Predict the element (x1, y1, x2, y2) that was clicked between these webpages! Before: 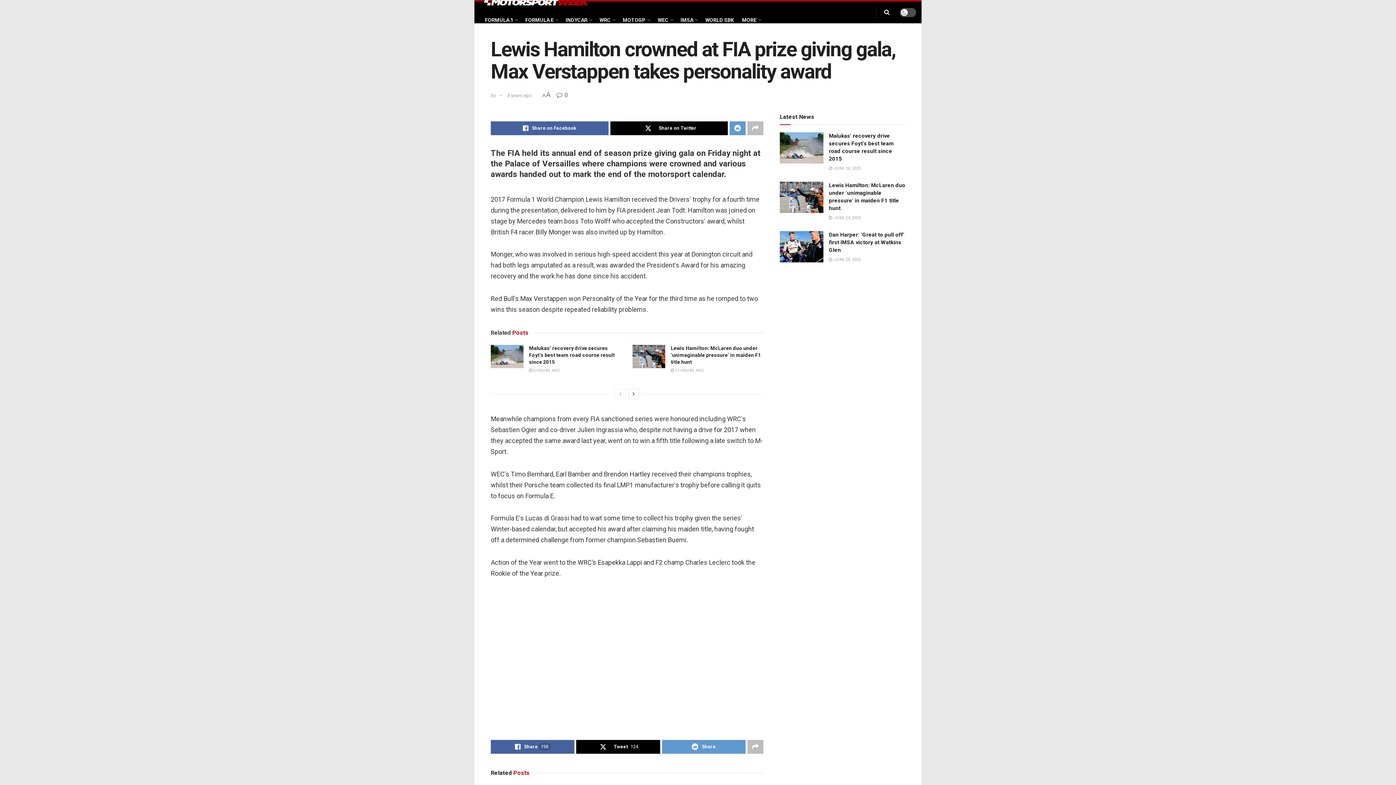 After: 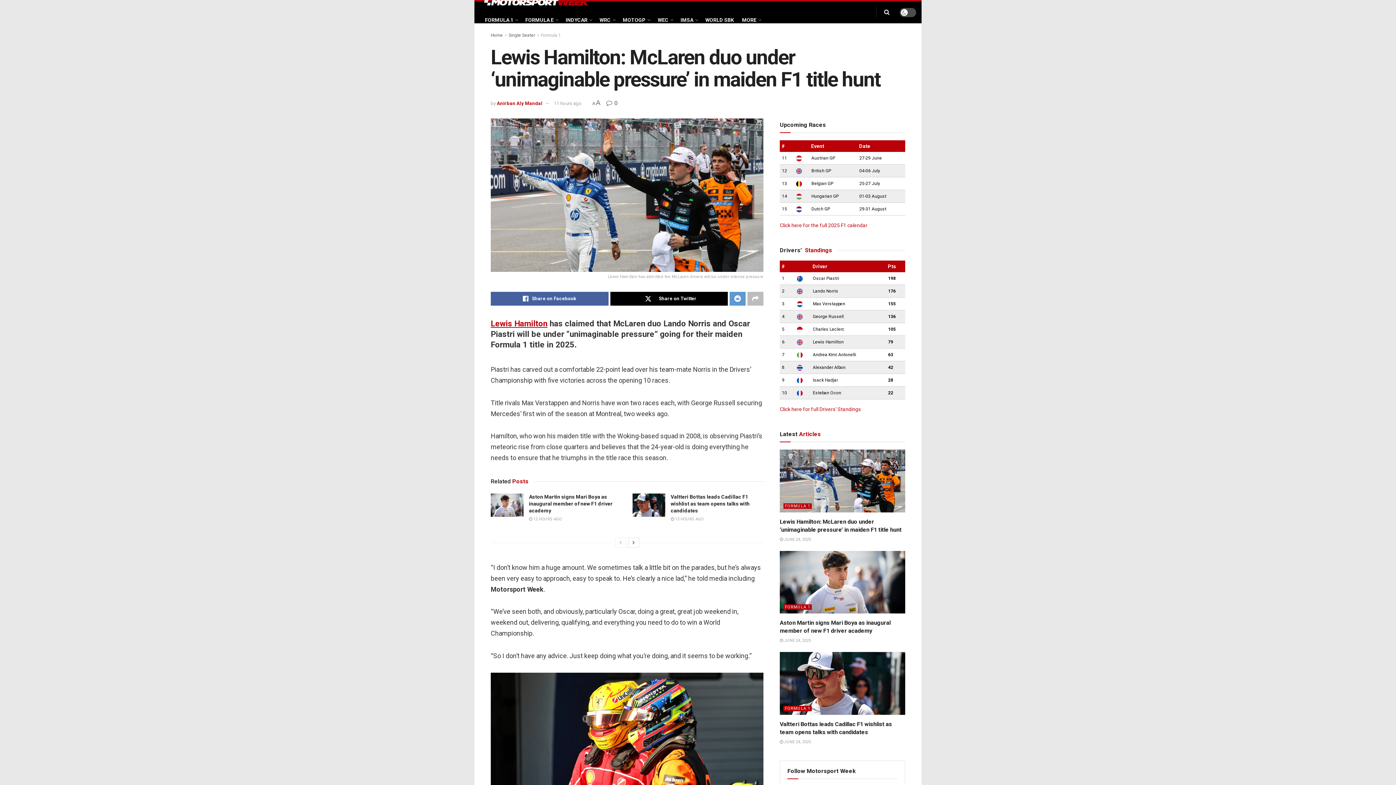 Action: bbox: (780, 181, 823, 213) label: Read article: Lewis Hamilton: McLaren duo under ‘unimaginable pressure’ in maiden F1 title hunt